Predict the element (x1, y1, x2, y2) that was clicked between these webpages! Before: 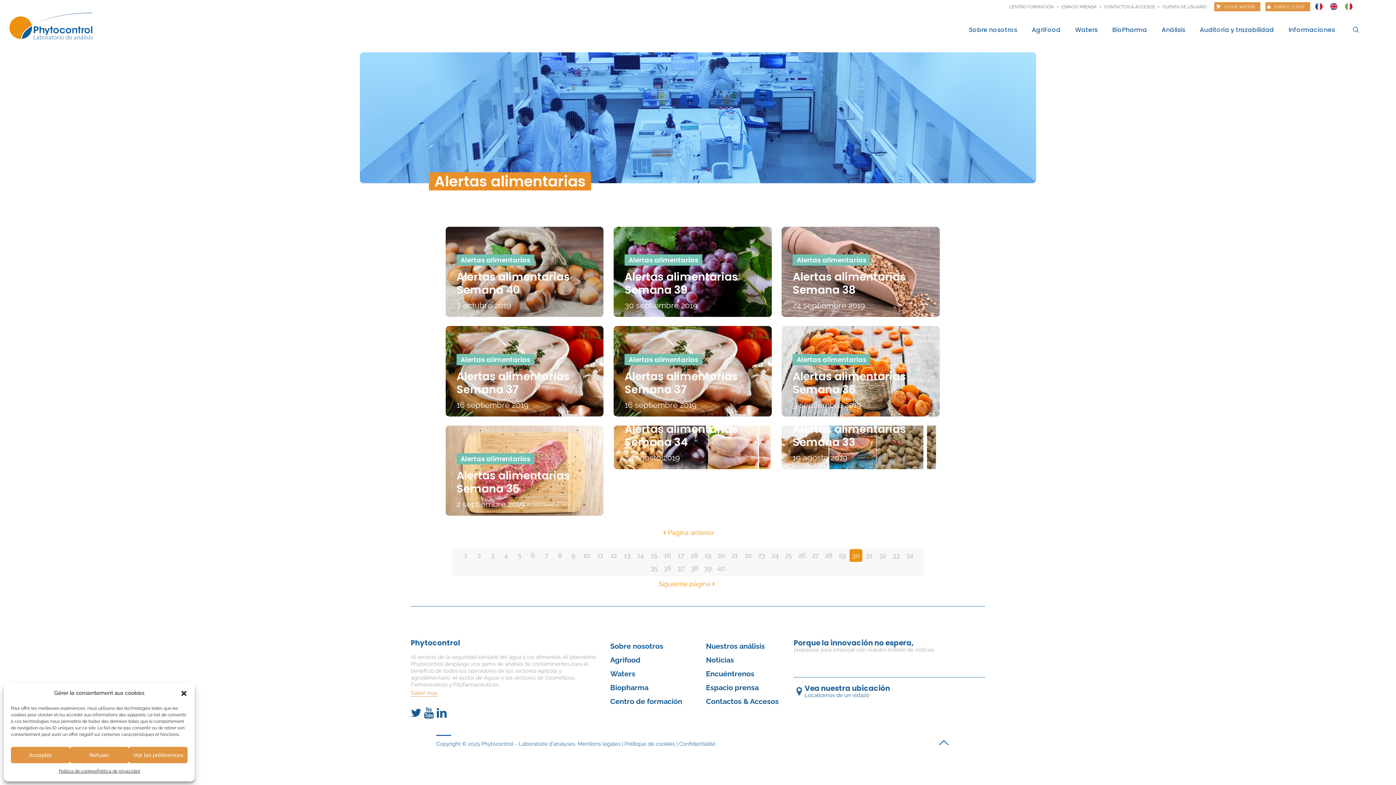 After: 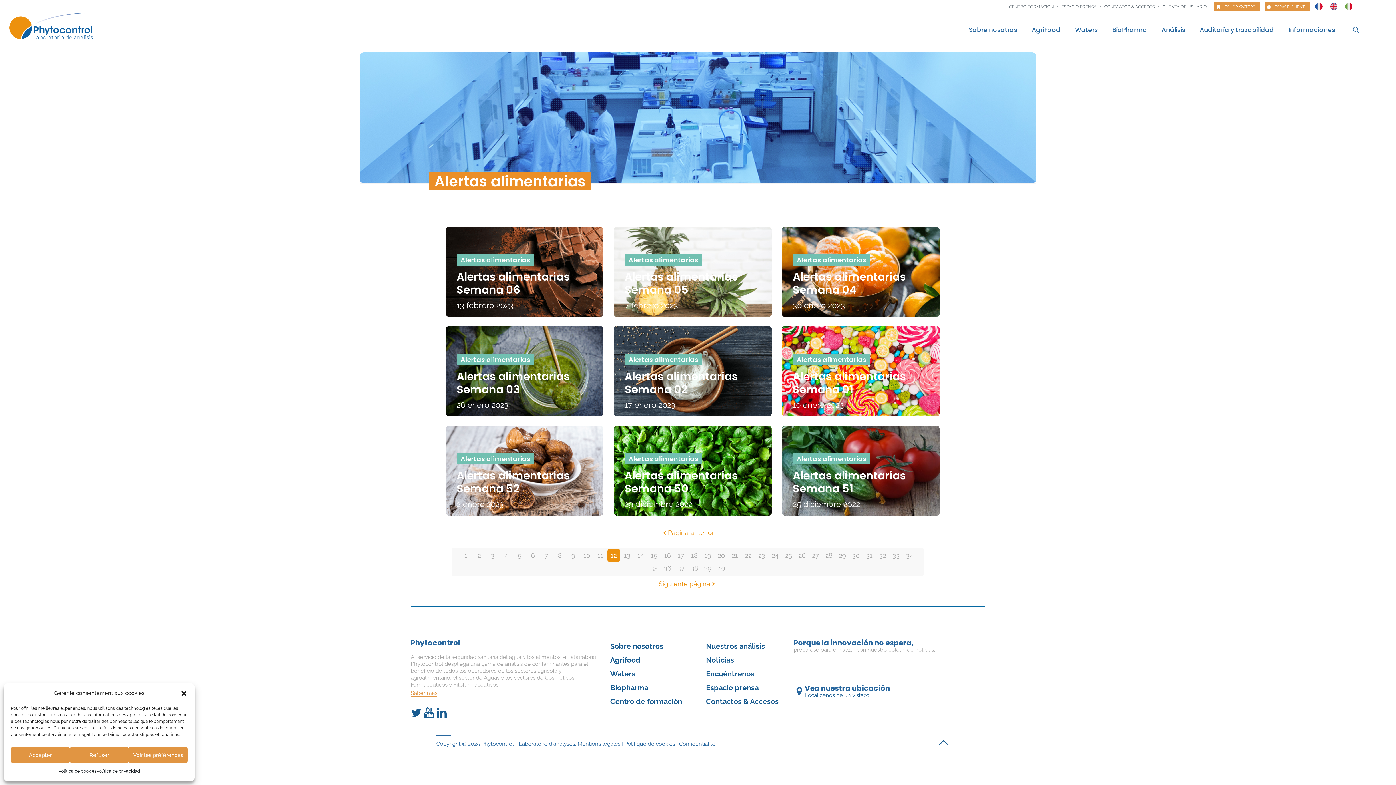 Action: bbox: (607, 549, 620, 562) label: 12